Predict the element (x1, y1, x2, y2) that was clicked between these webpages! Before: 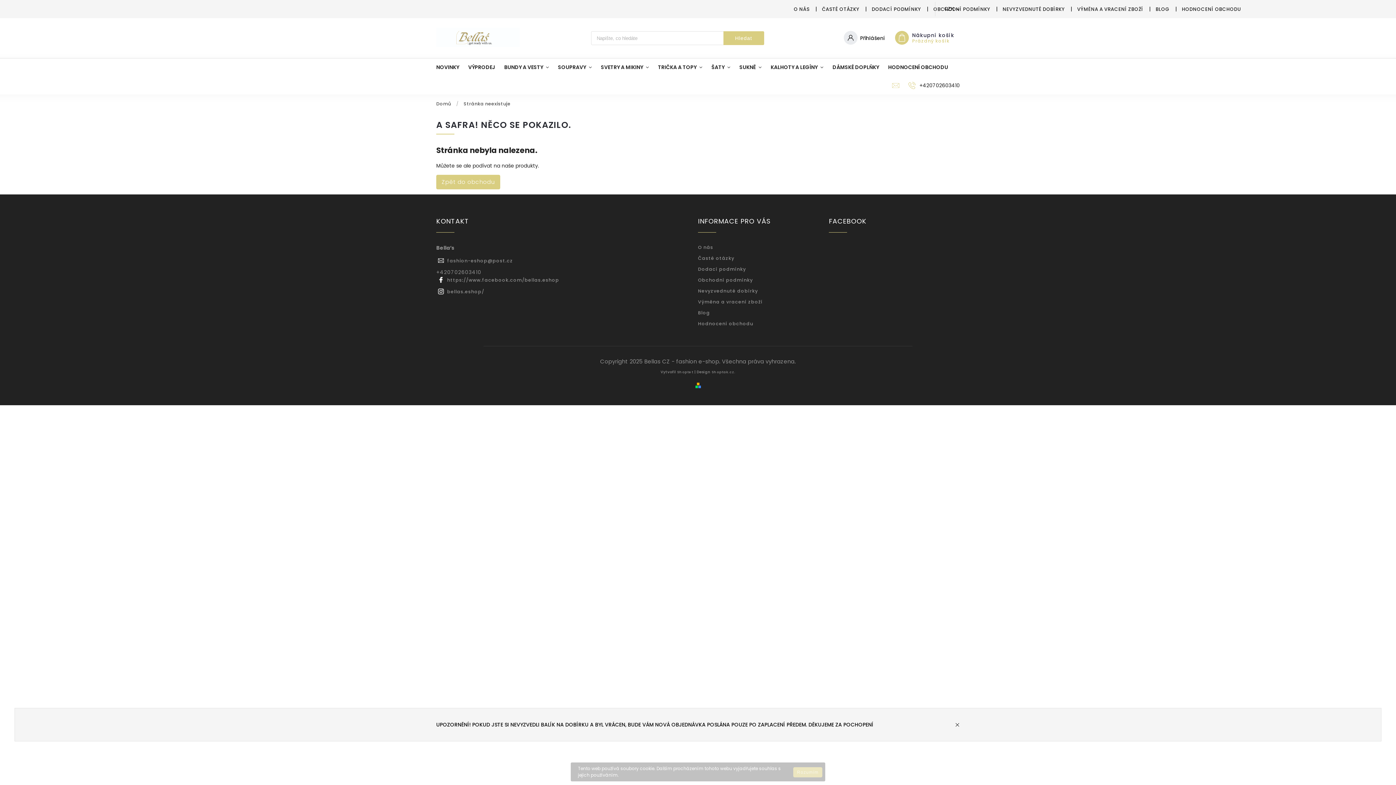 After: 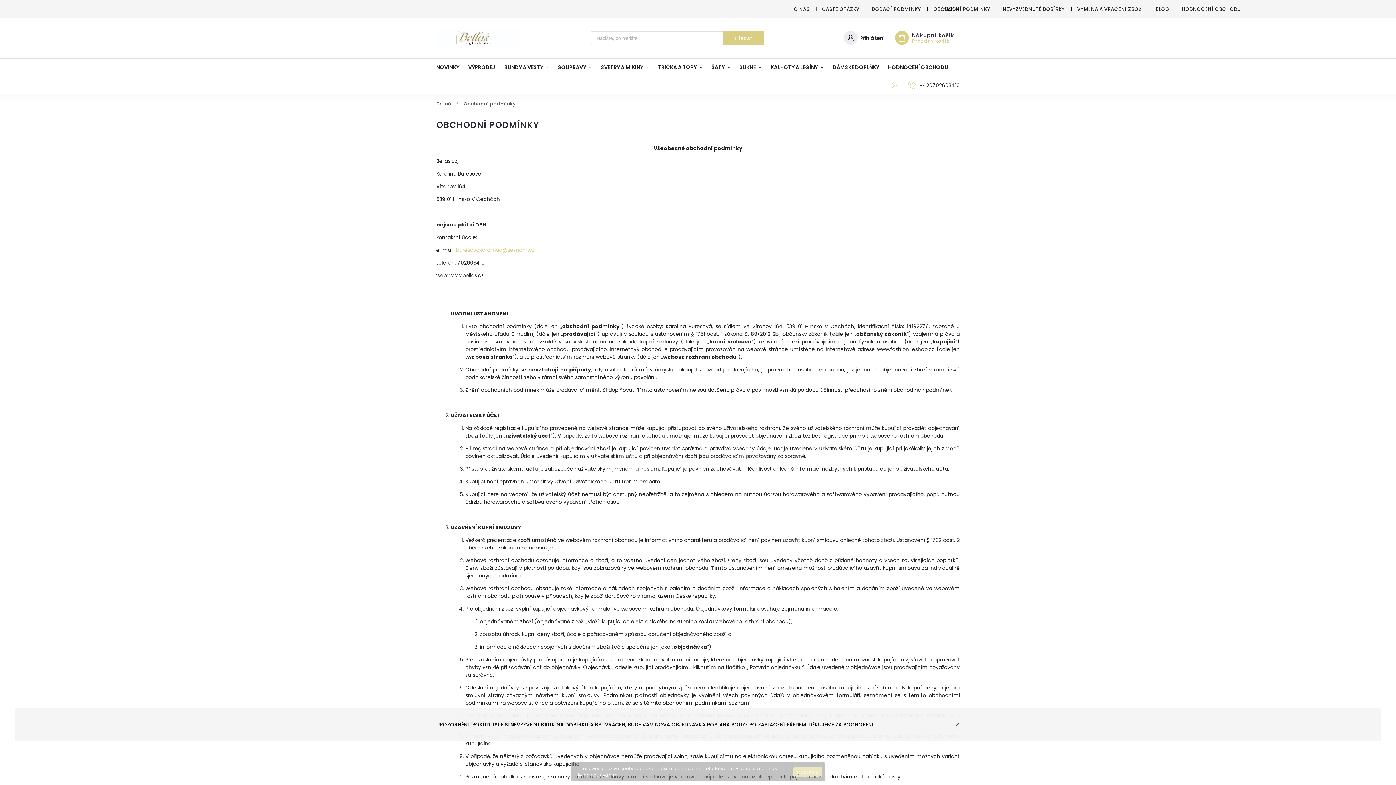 Action: bbox: (927, 4, 996, 14) label: OBCHODNÍ PODMÍNKY